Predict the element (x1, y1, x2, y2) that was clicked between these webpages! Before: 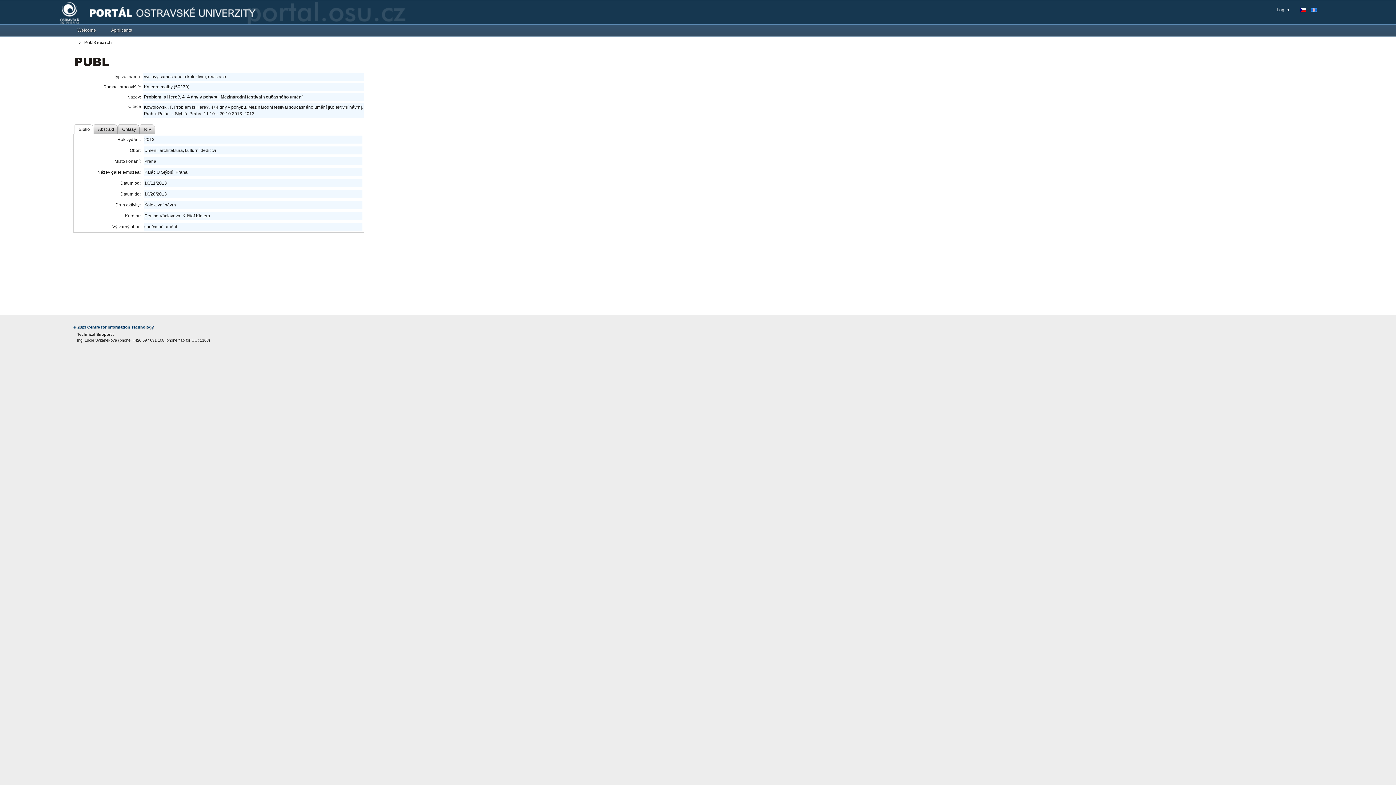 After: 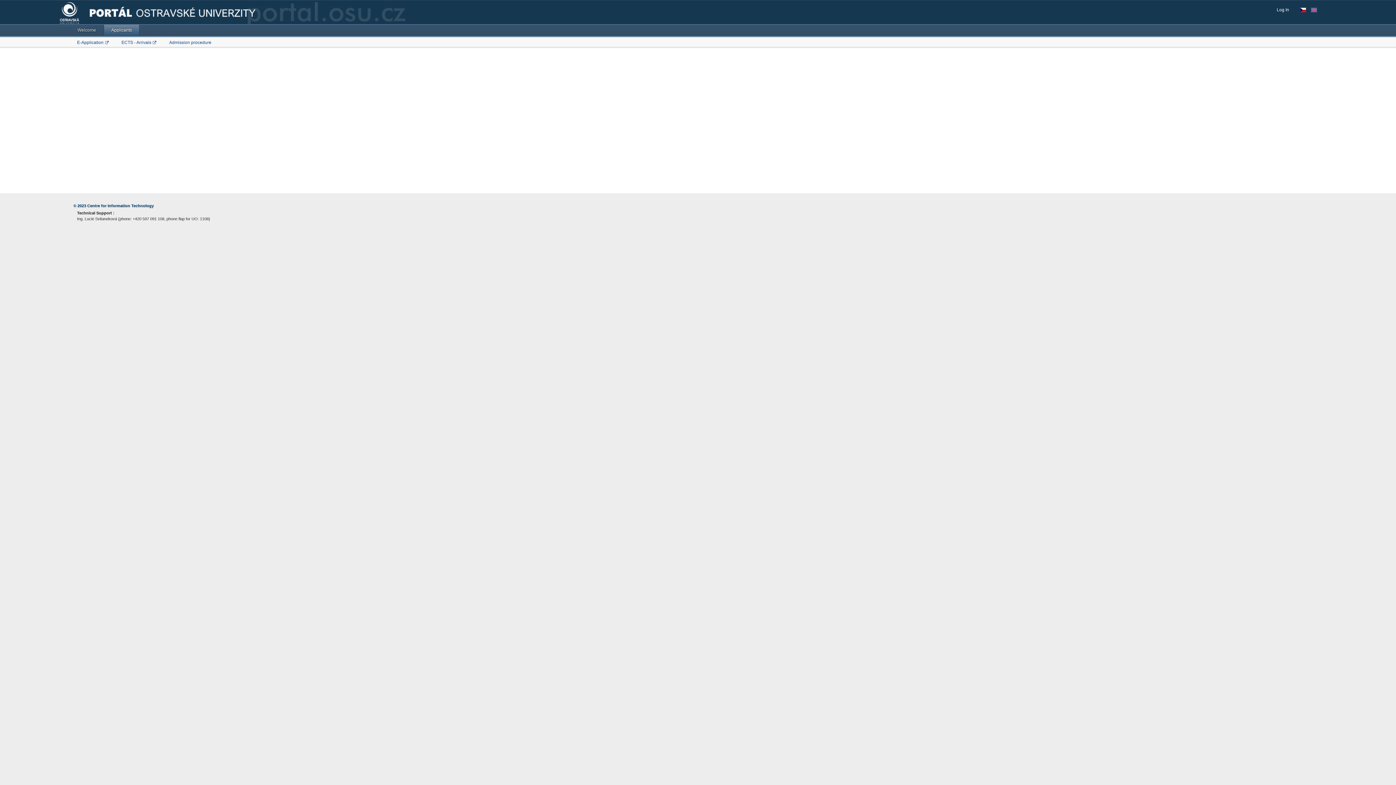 Action: label: Applicants bbox: (103, 24, 139, 35)